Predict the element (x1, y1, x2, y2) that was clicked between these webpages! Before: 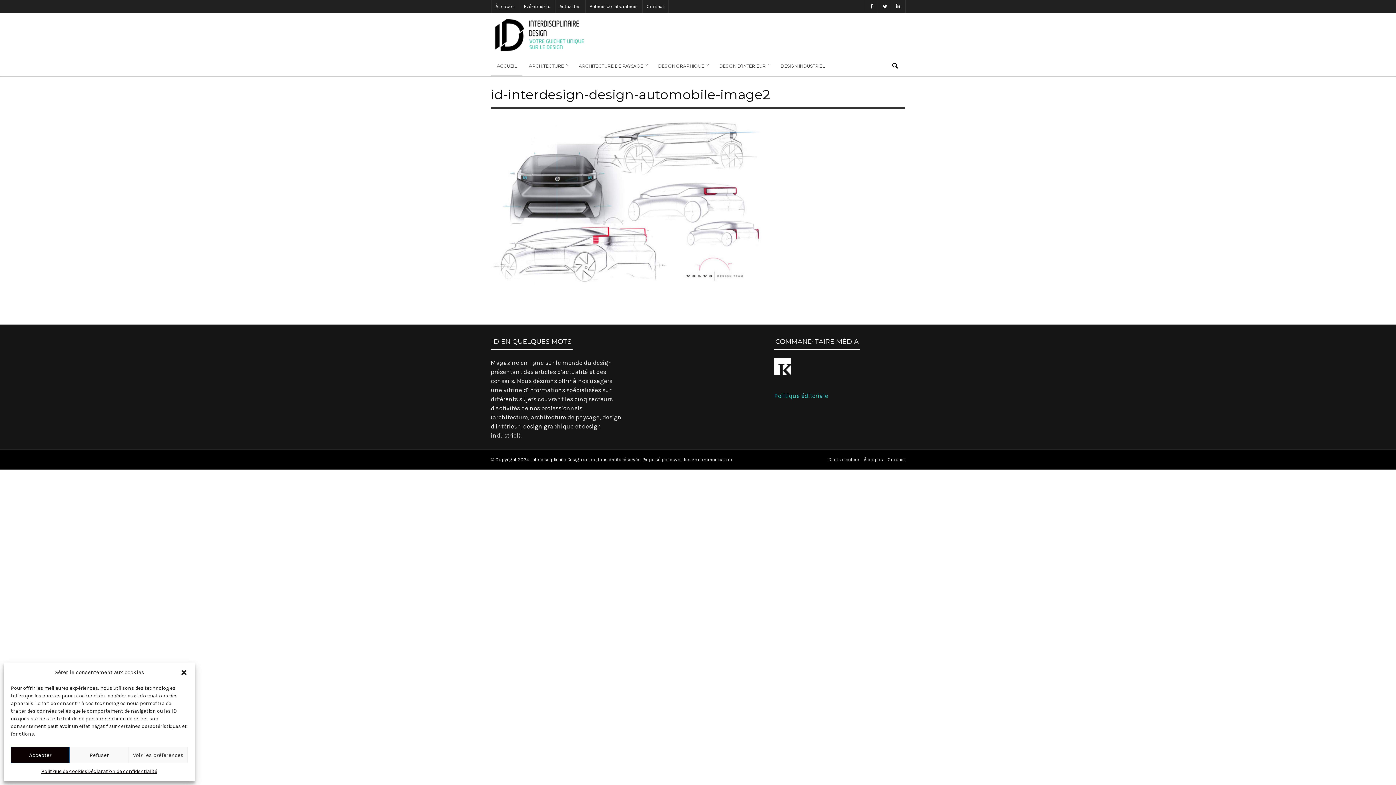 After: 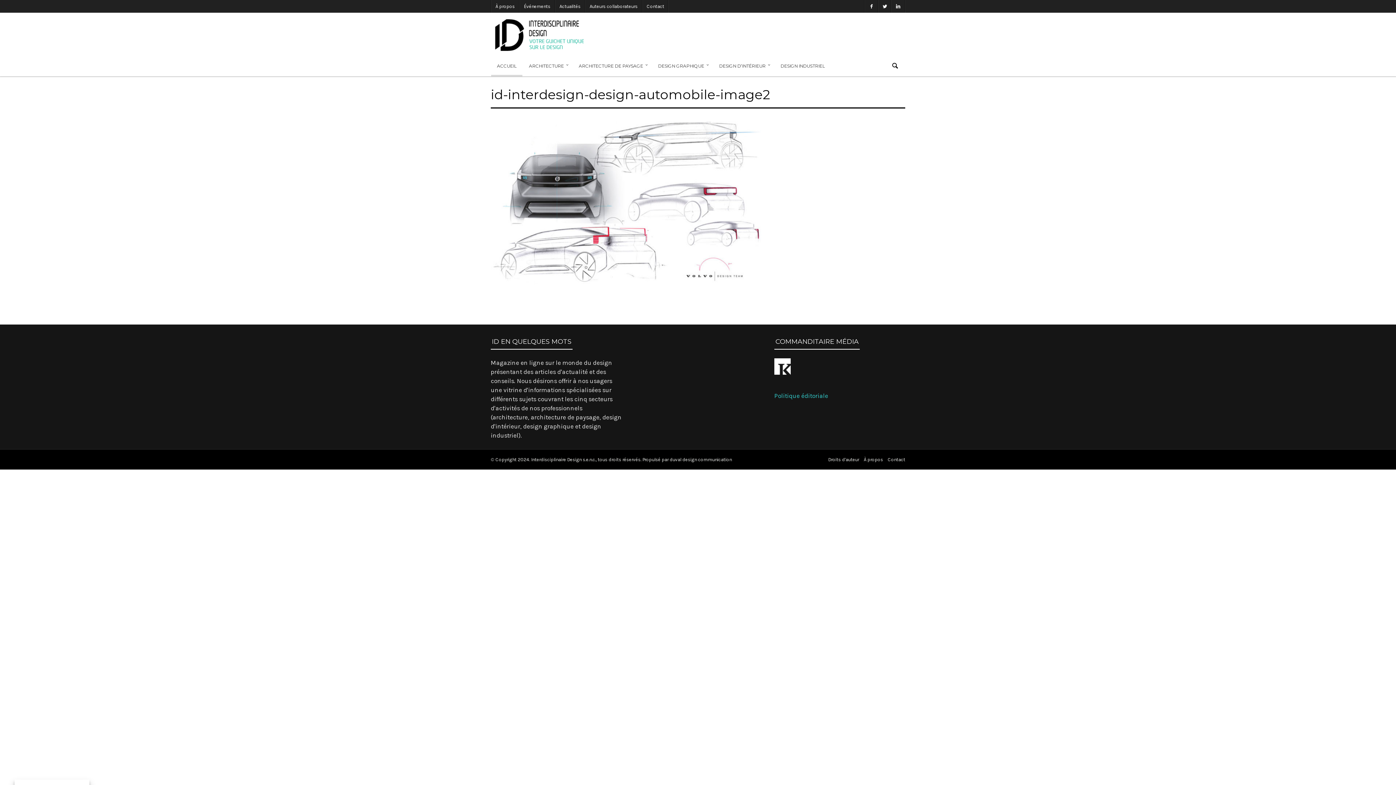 Action: bbox: (69, 747, 128, 763) label: Refuser